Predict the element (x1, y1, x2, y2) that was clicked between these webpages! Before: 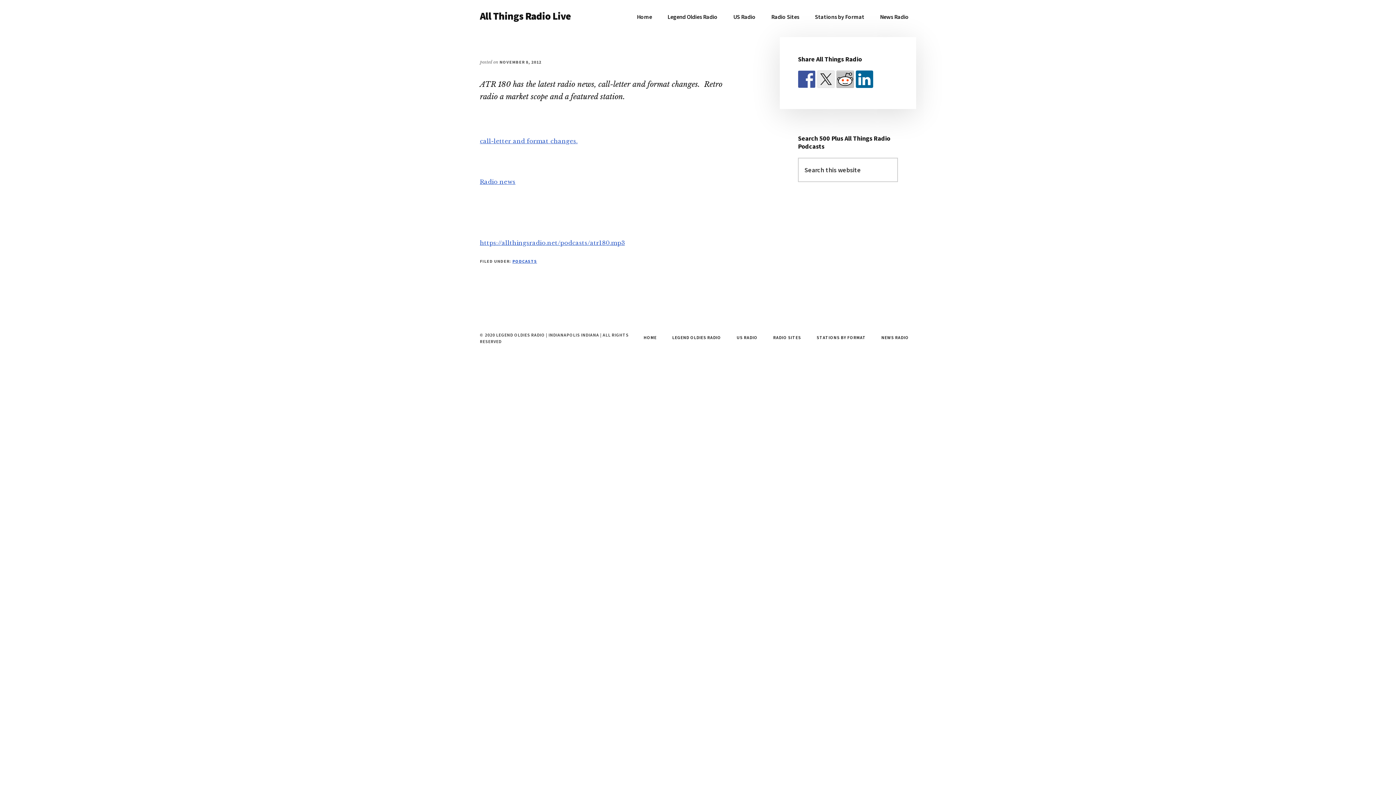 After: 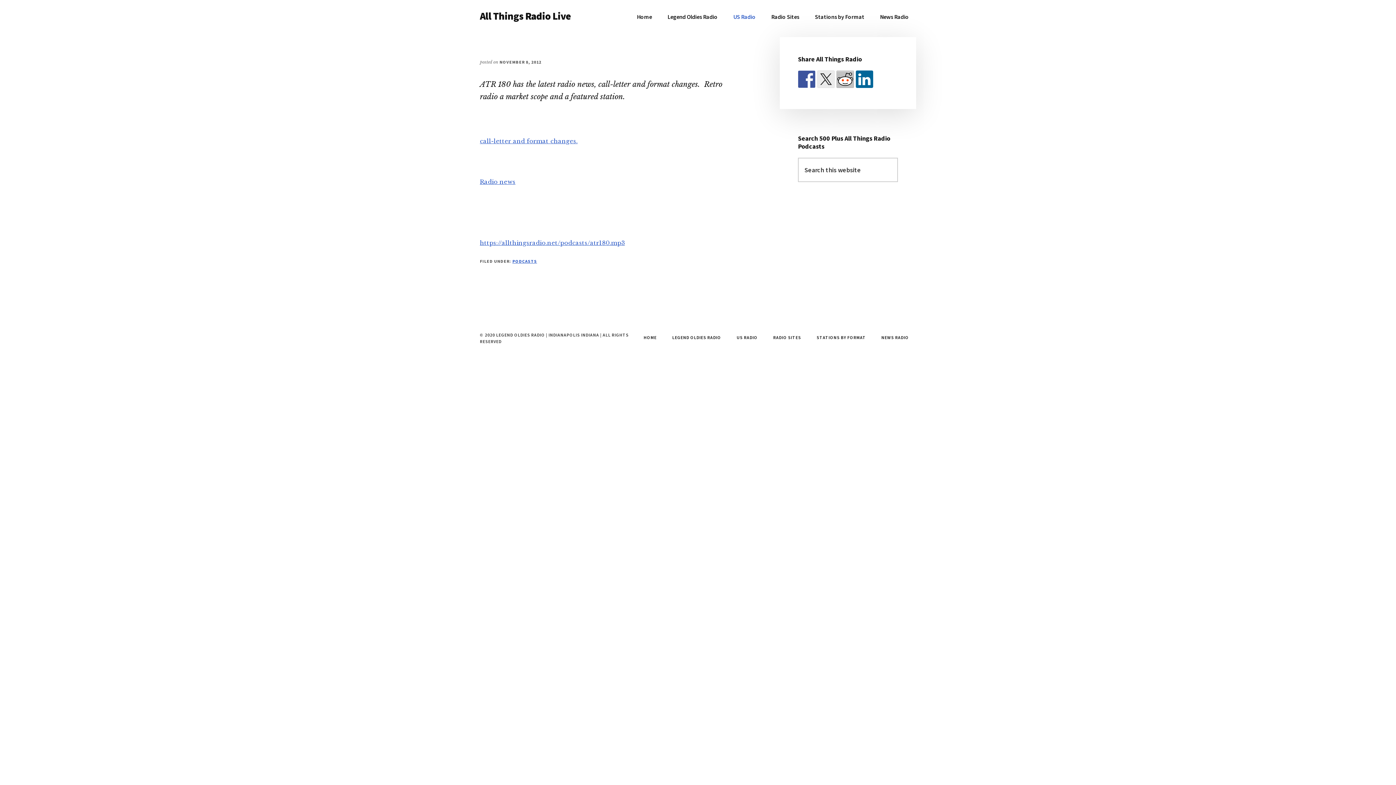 Action: bbox: (726, 7, 763, 26) label: US Radio